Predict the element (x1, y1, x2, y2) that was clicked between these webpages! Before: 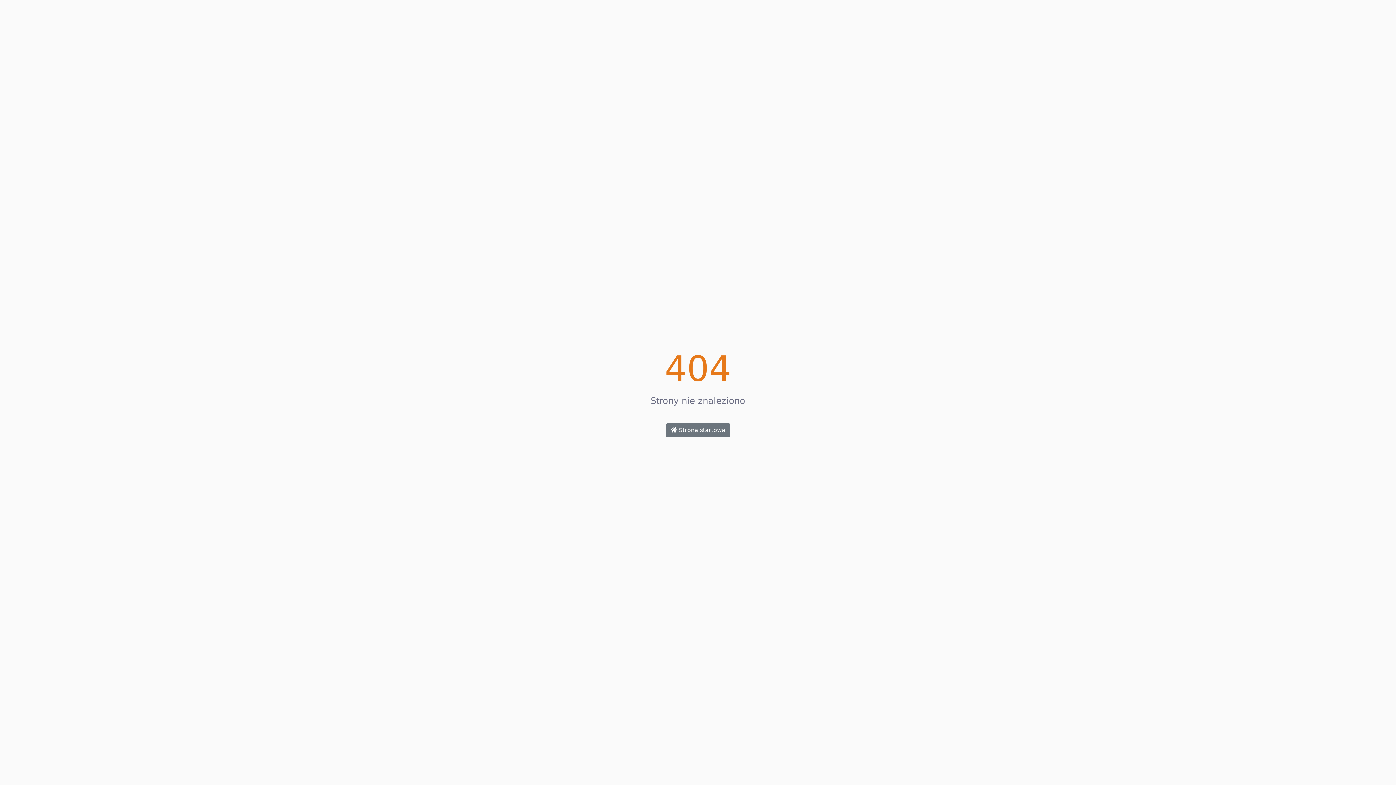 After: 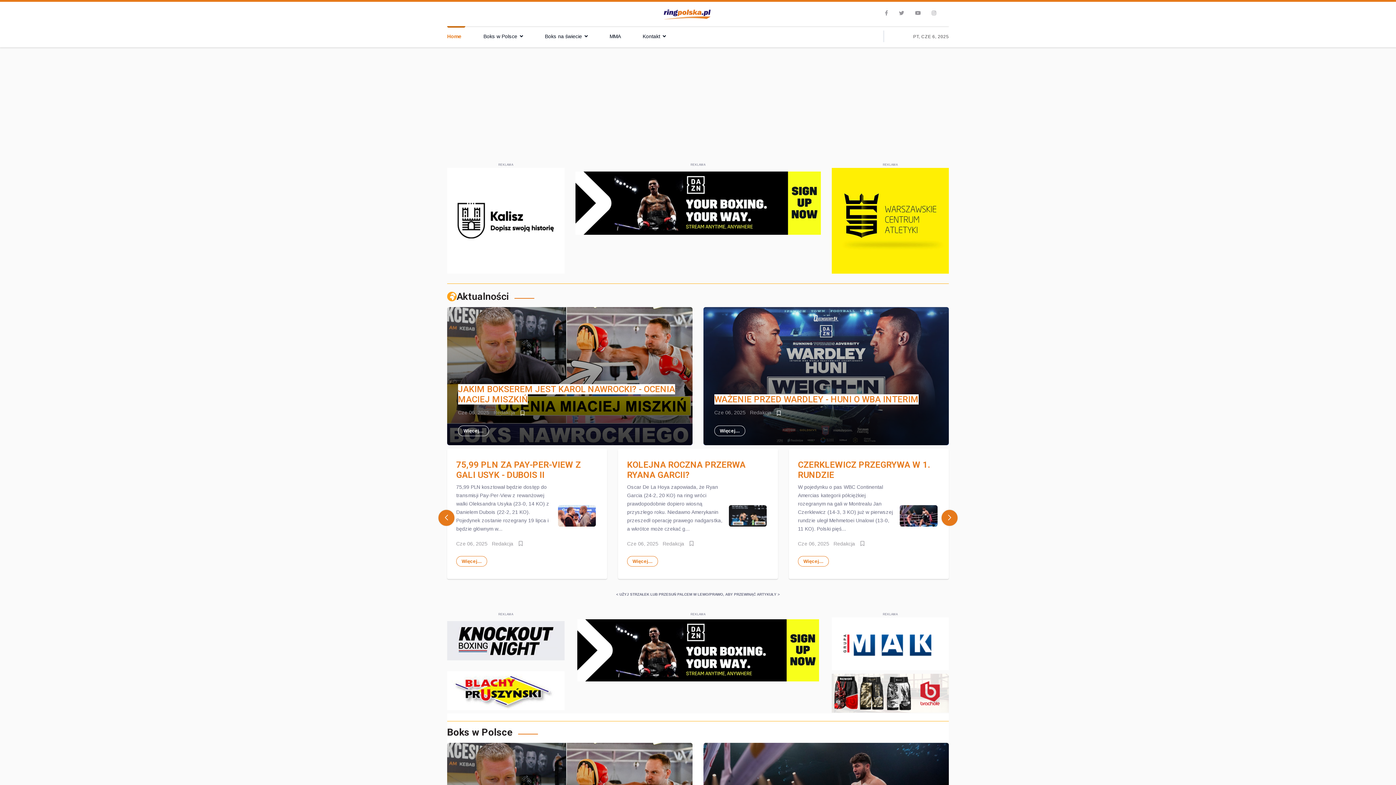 Action: label:  Strona startowa bbox: (666, 423, 730, 437)